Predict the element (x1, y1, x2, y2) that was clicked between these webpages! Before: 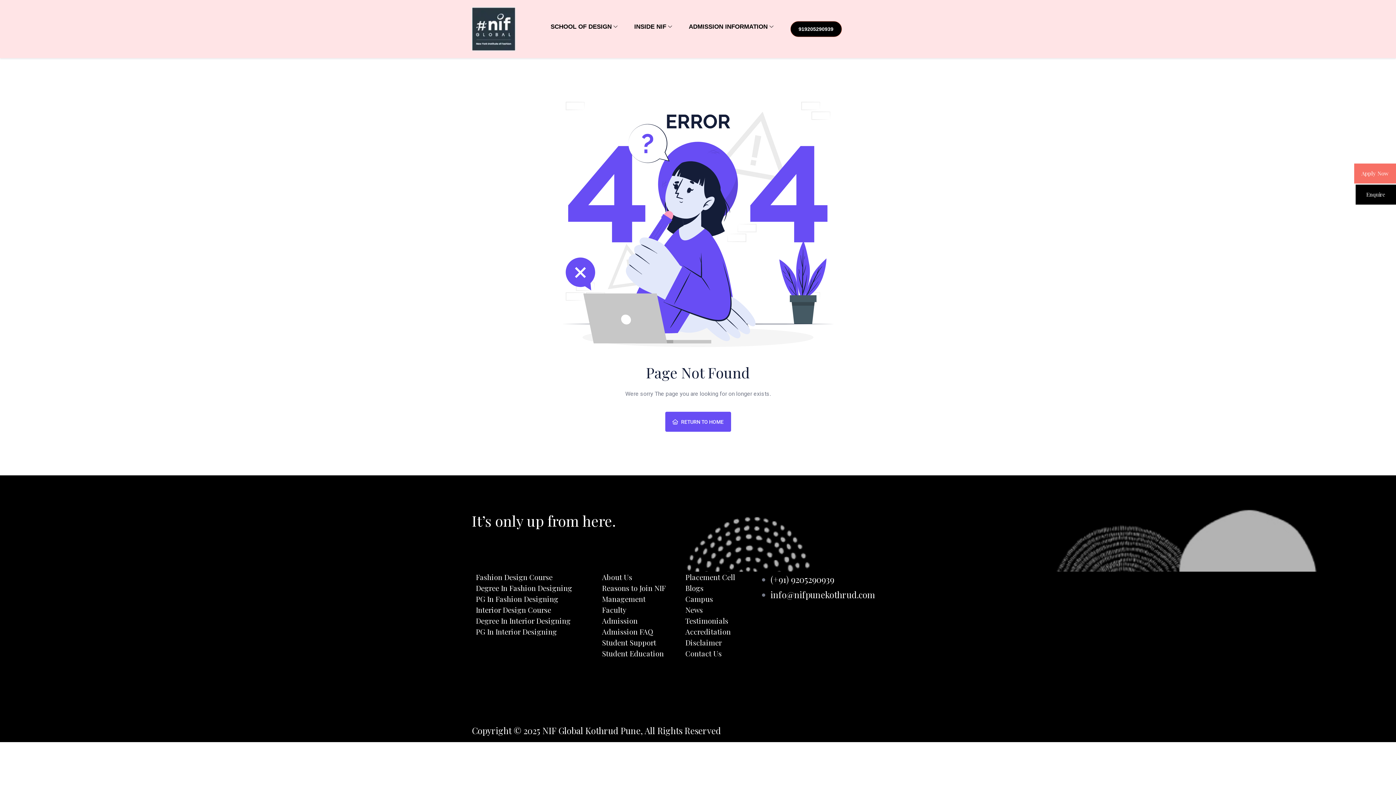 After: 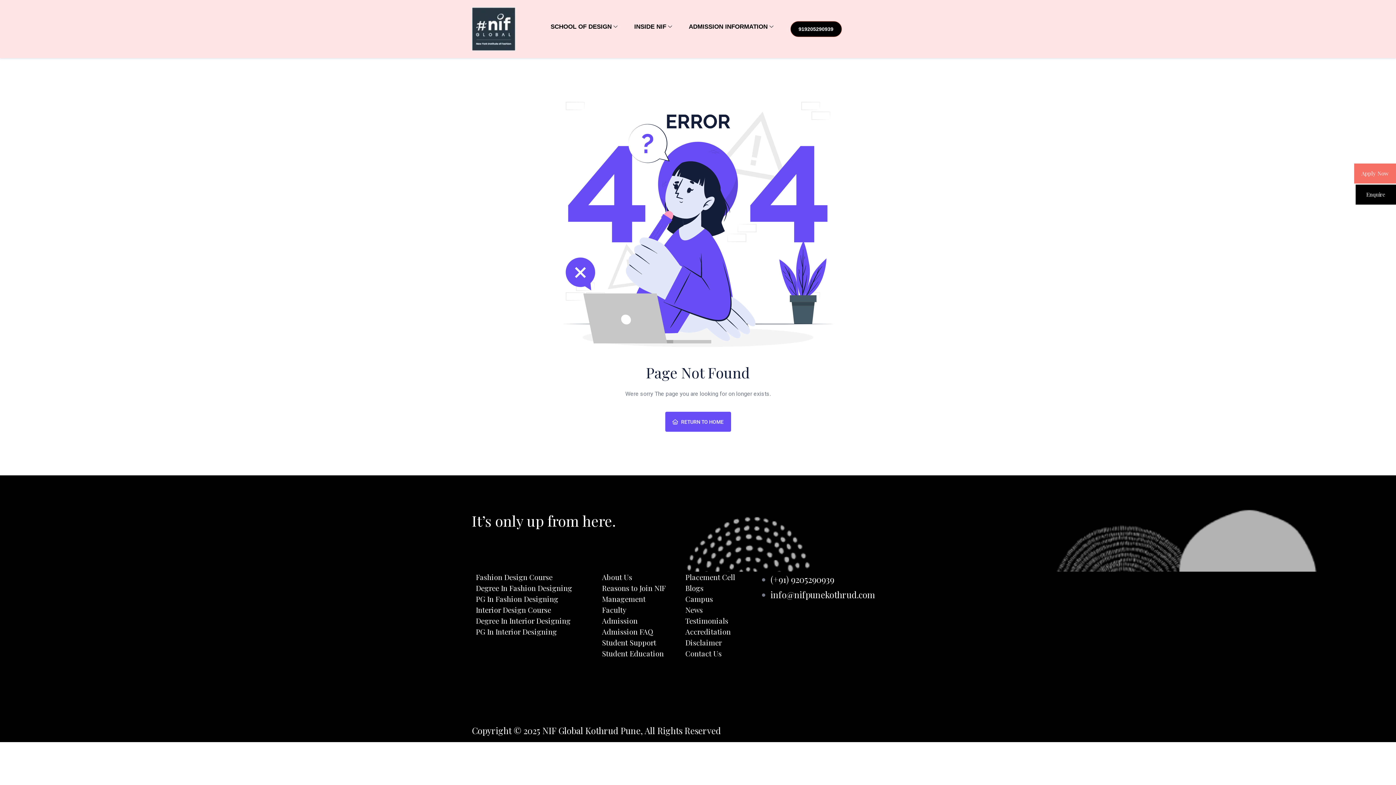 Action: label: Placement Cell bbox: (681, 572, 759, 582)